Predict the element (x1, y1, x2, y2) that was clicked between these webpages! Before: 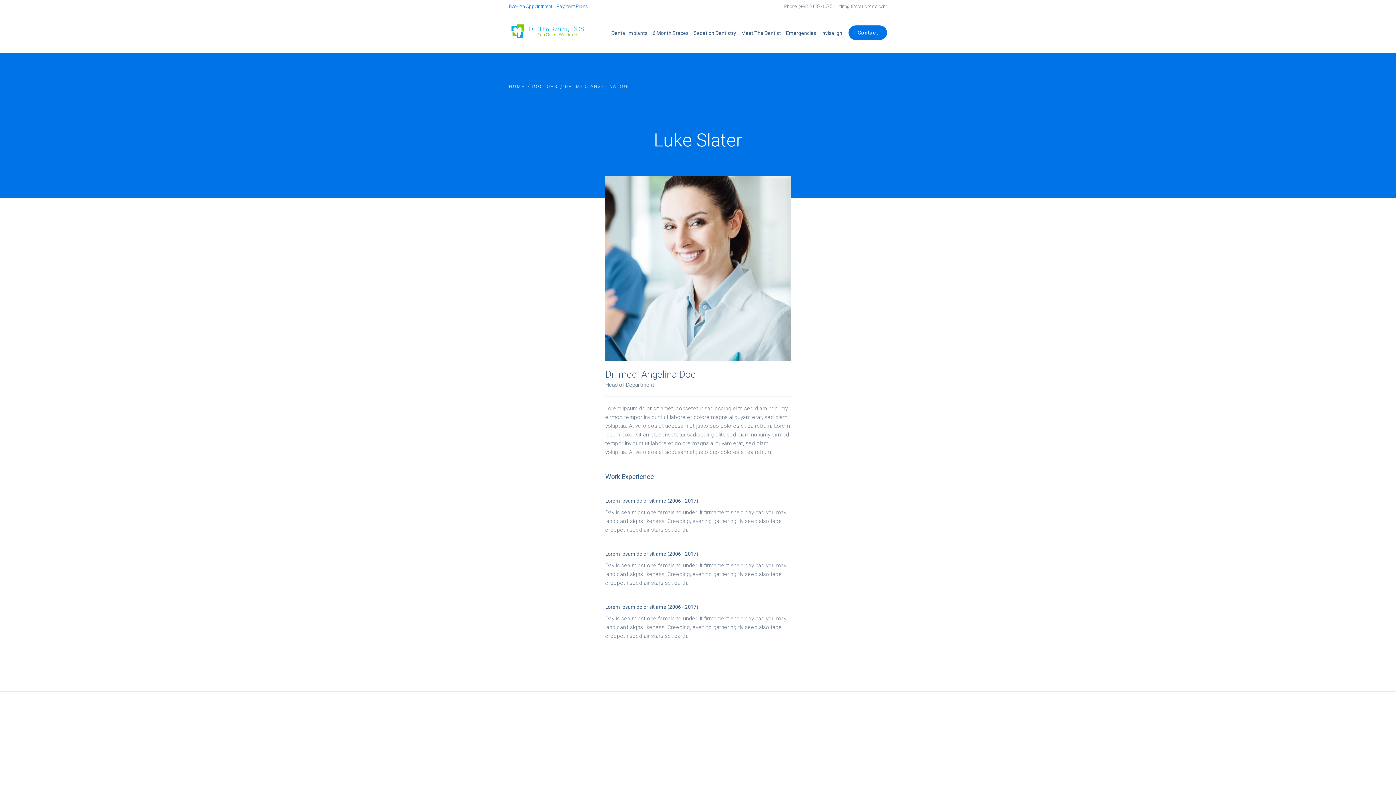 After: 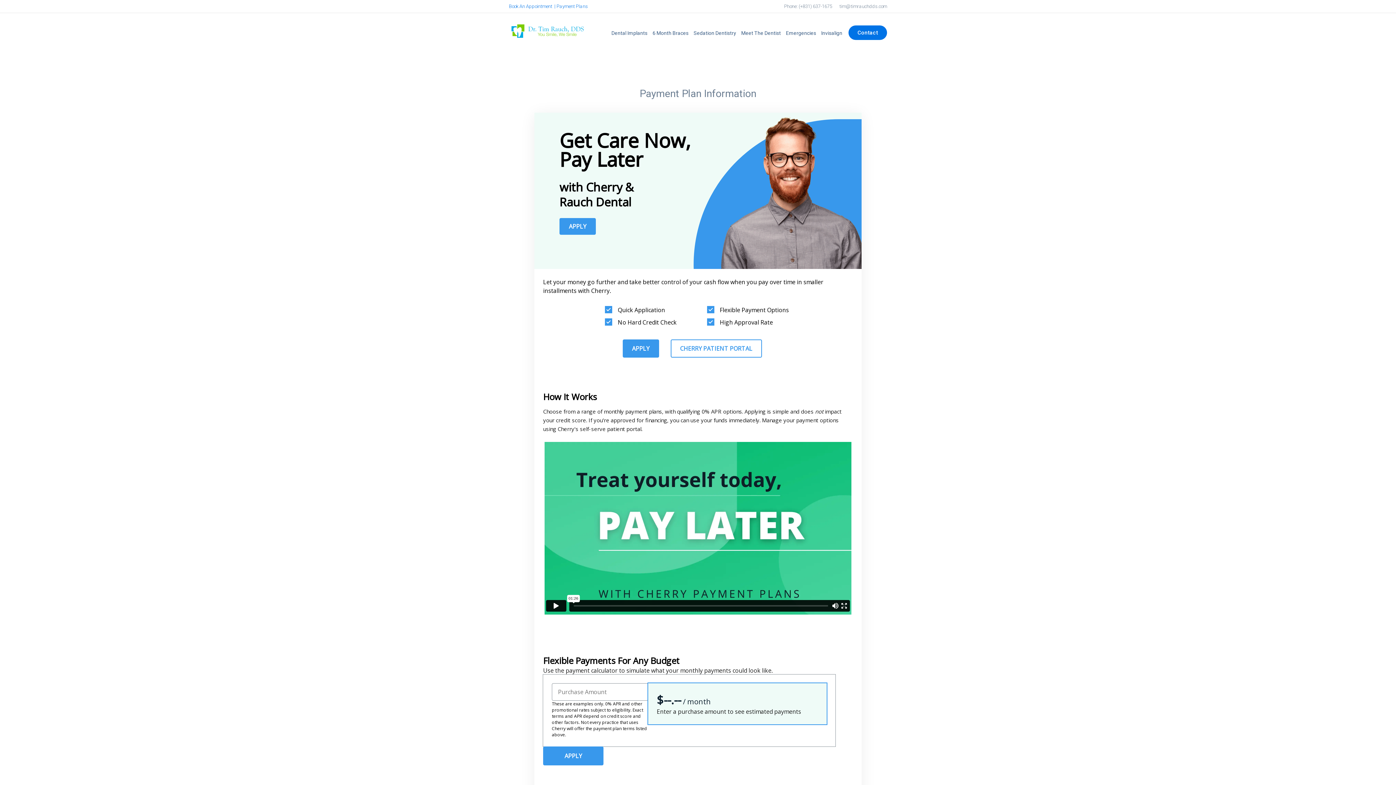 Action: bbox: (554, 0, 588, 12) label: | Payment Plans